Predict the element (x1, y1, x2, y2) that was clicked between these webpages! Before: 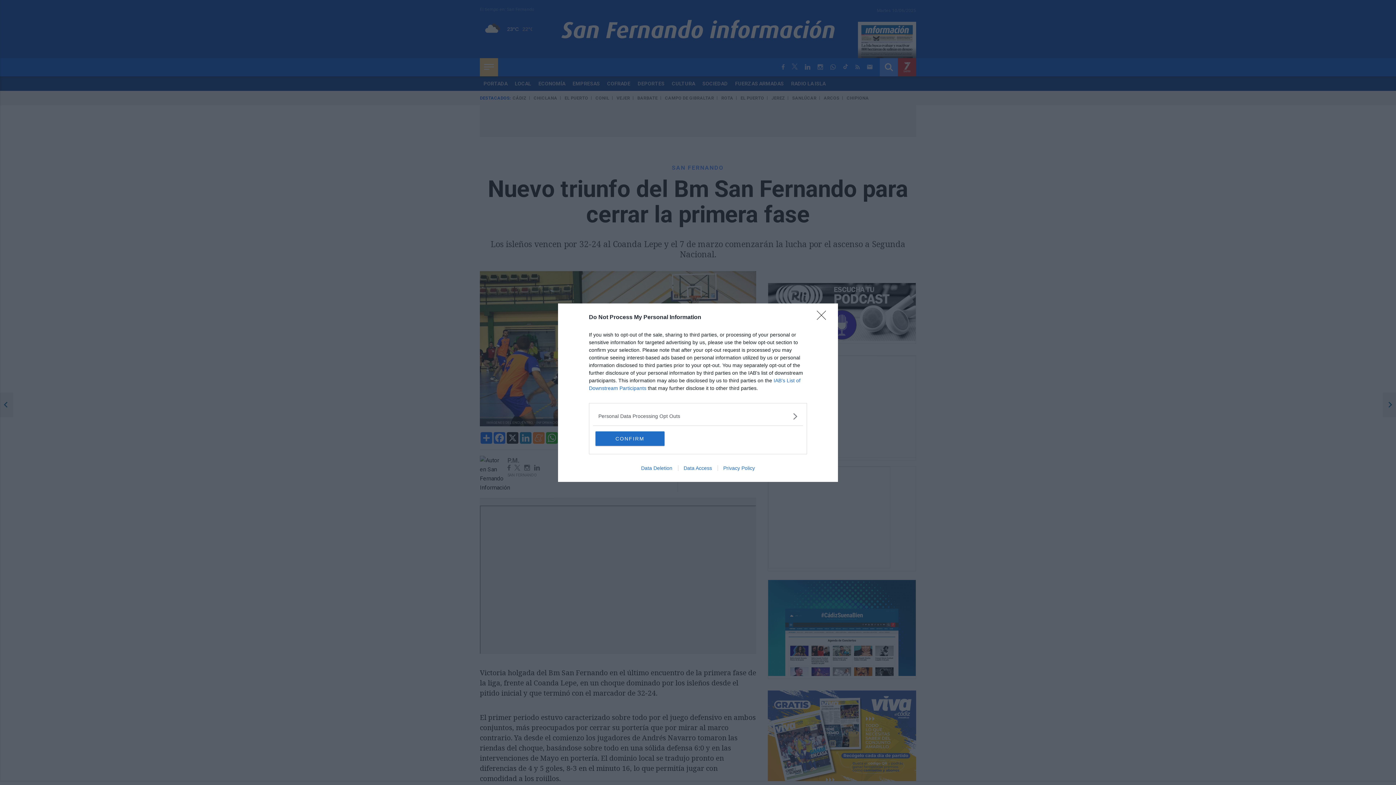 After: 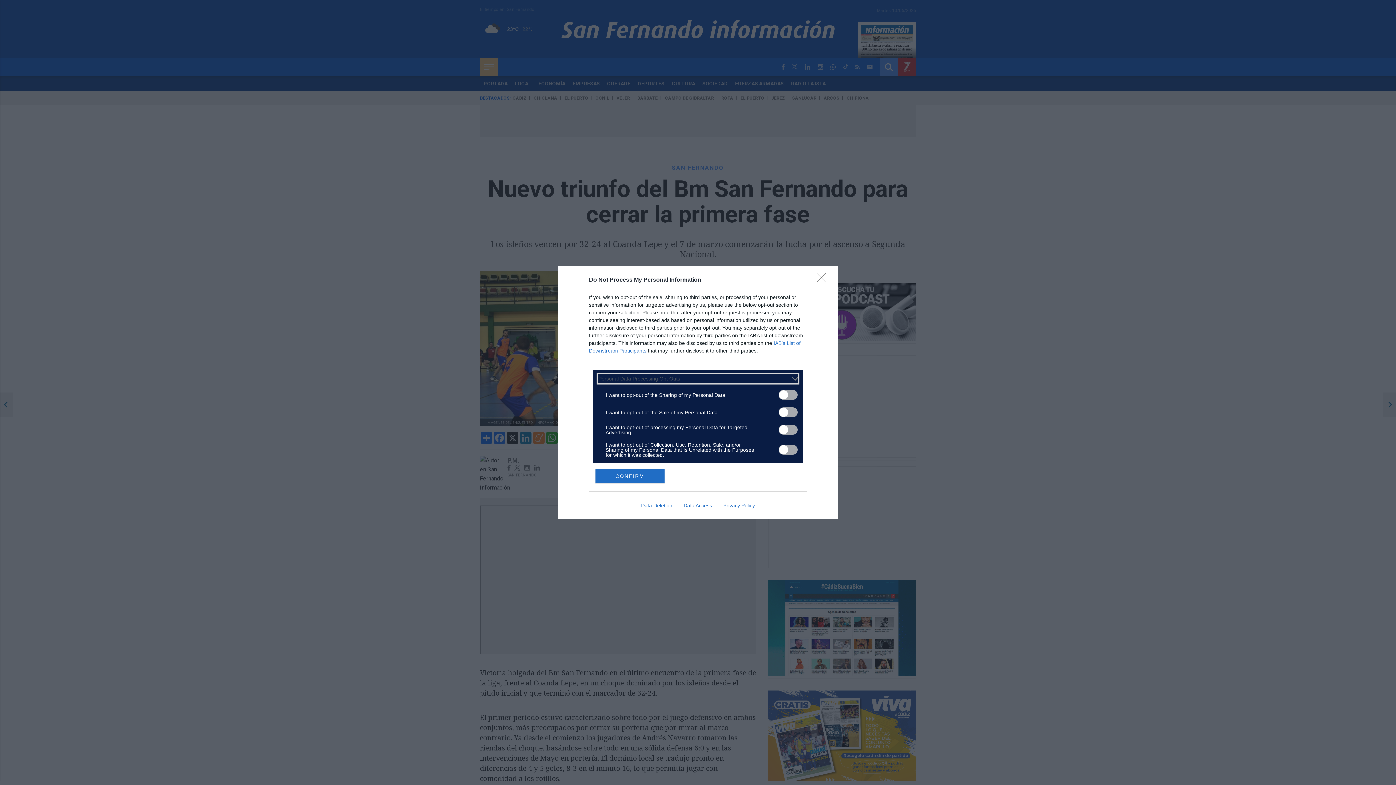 Action: label: Opt-Outs bbox: (598, 412, 797, 420)